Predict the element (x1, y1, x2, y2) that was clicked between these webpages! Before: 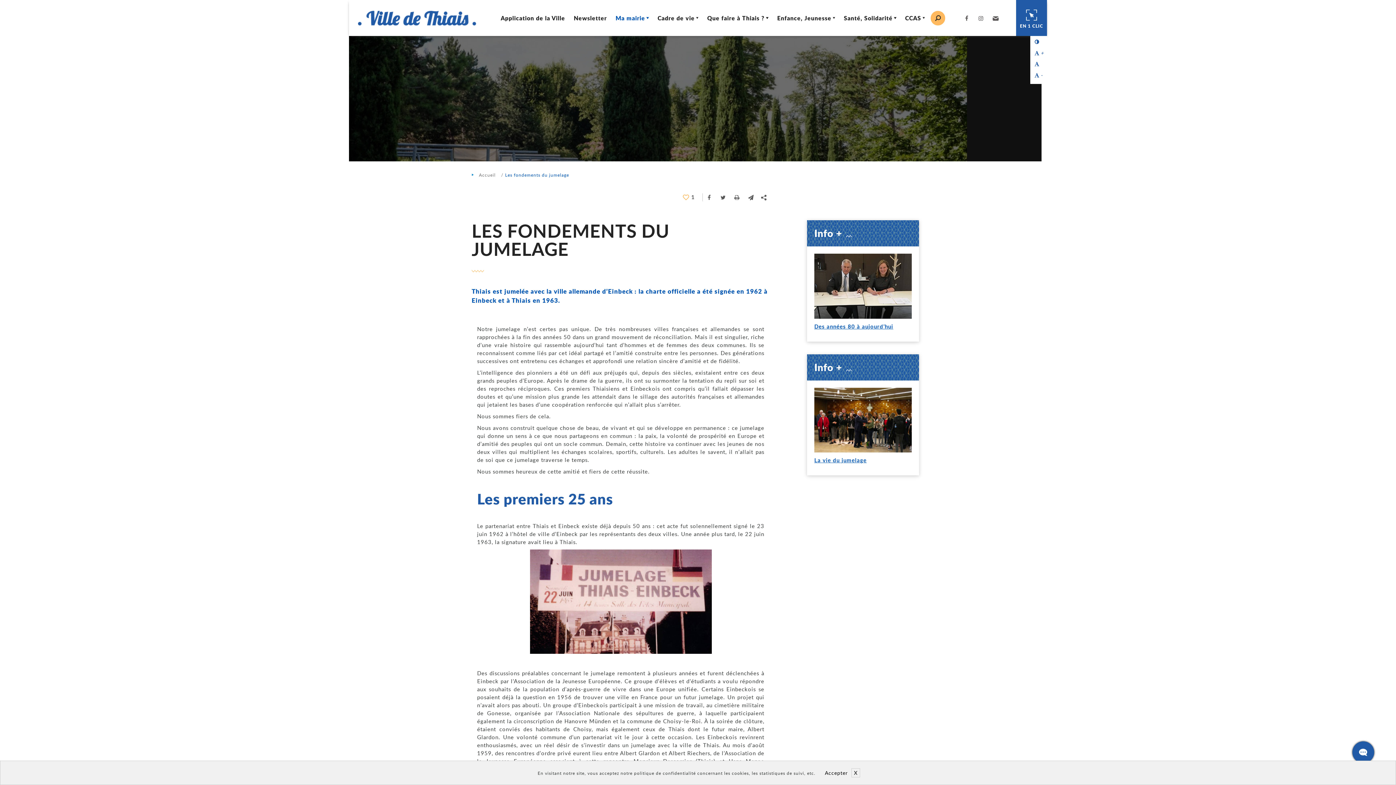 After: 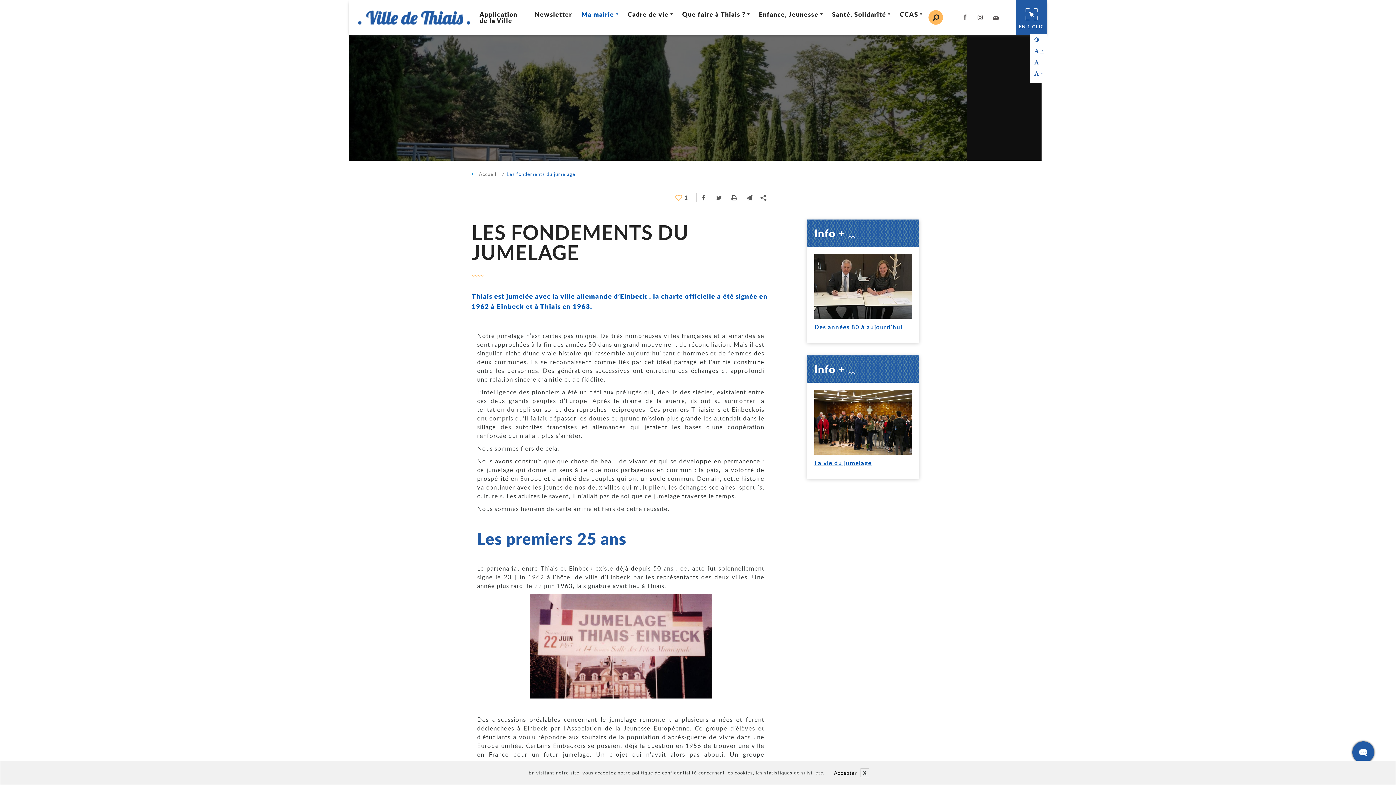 Action: label: +
Agrandir le texte bbox: (1030, 47, 1047, 58)